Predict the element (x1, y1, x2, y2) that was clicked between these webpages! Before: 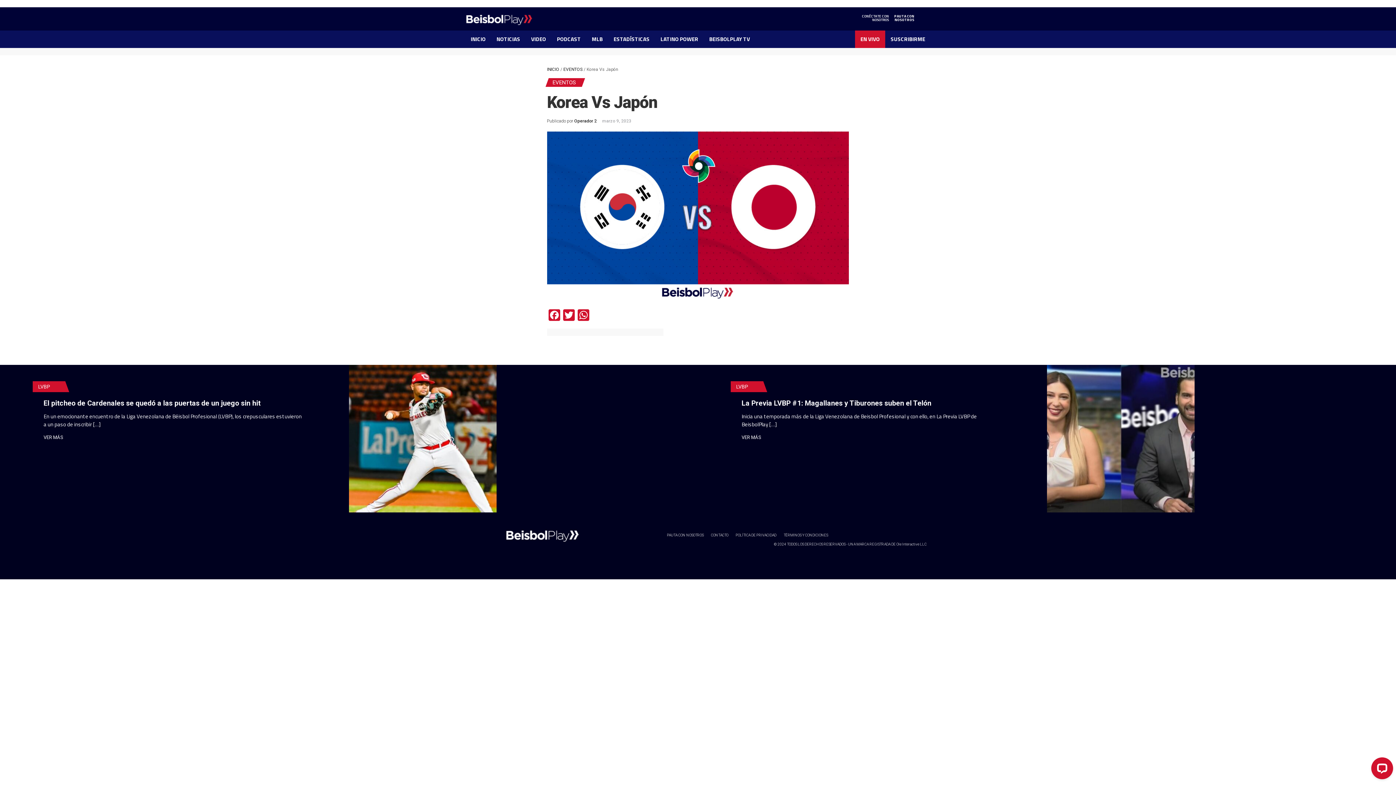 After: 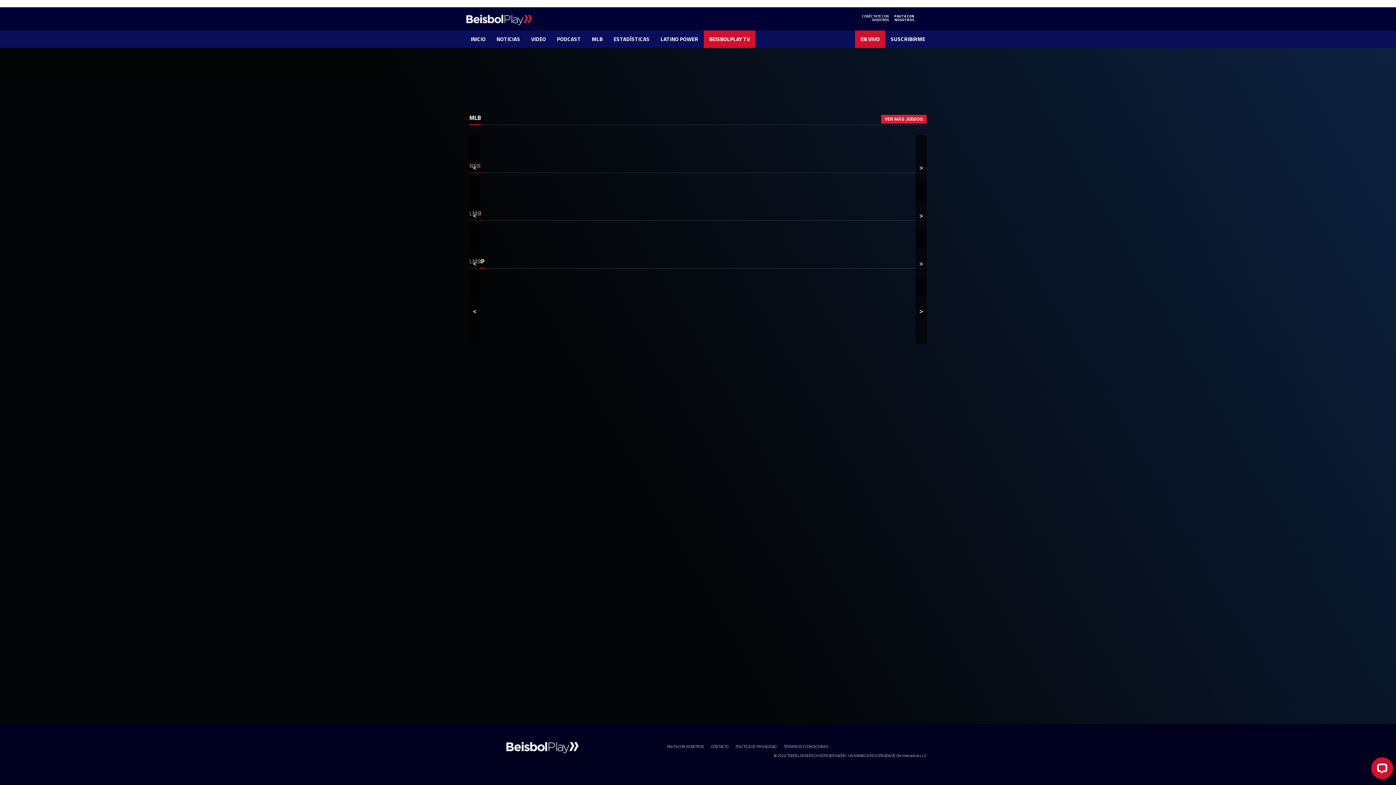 Action: label: BEISBOLPLAY TV bbox: (704, 30, 755, 48)